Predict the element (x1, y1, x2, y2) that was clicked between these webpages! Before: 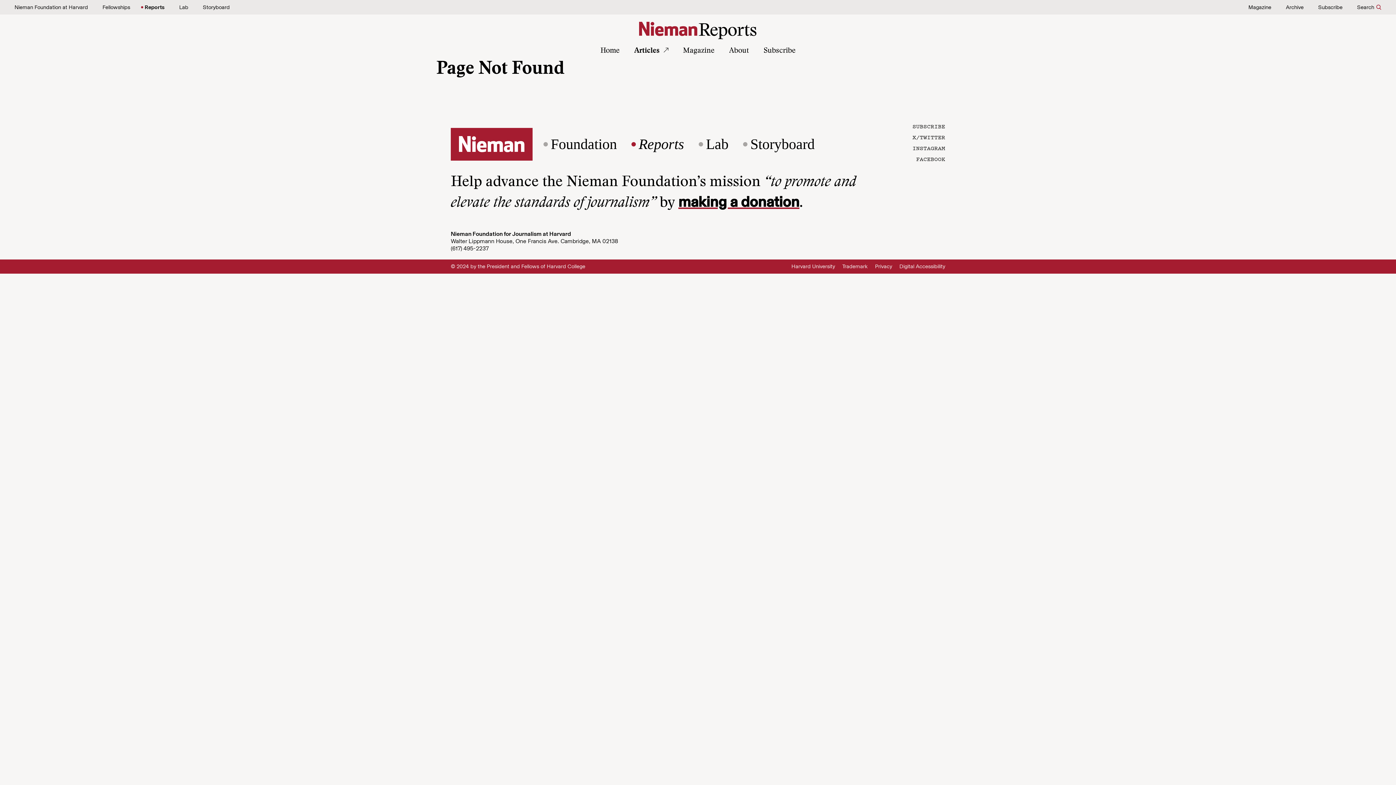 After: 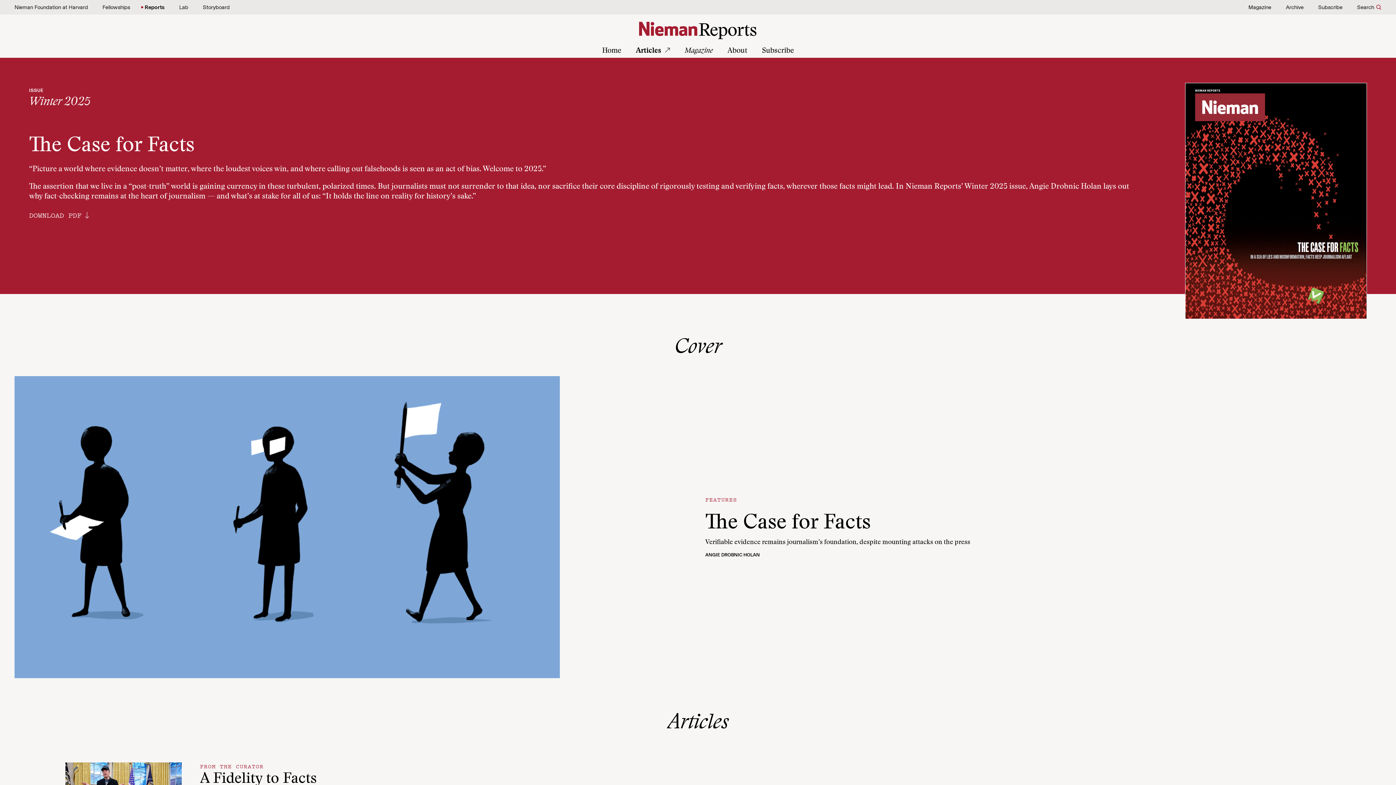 Action: bbox: (1248, 4, 1271, 10) label: Magazine